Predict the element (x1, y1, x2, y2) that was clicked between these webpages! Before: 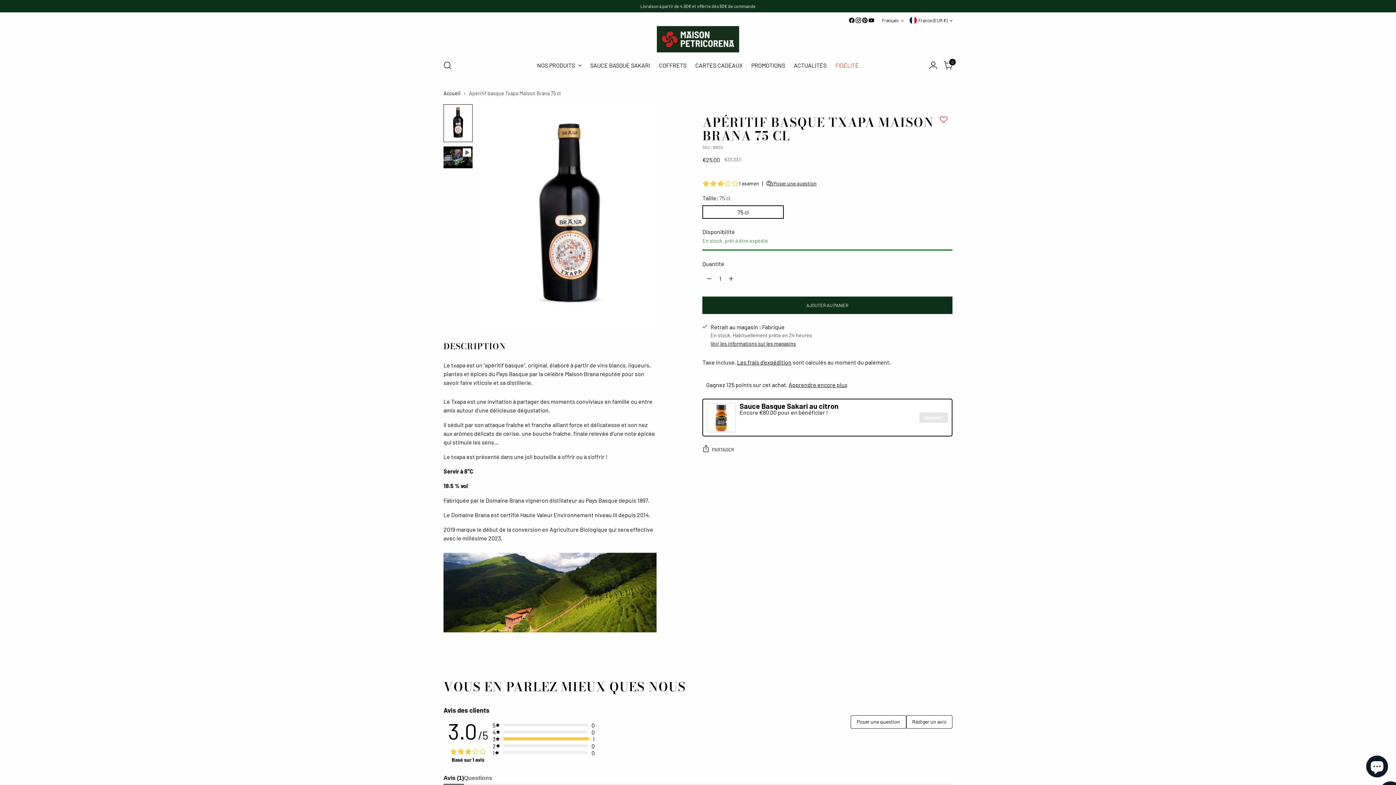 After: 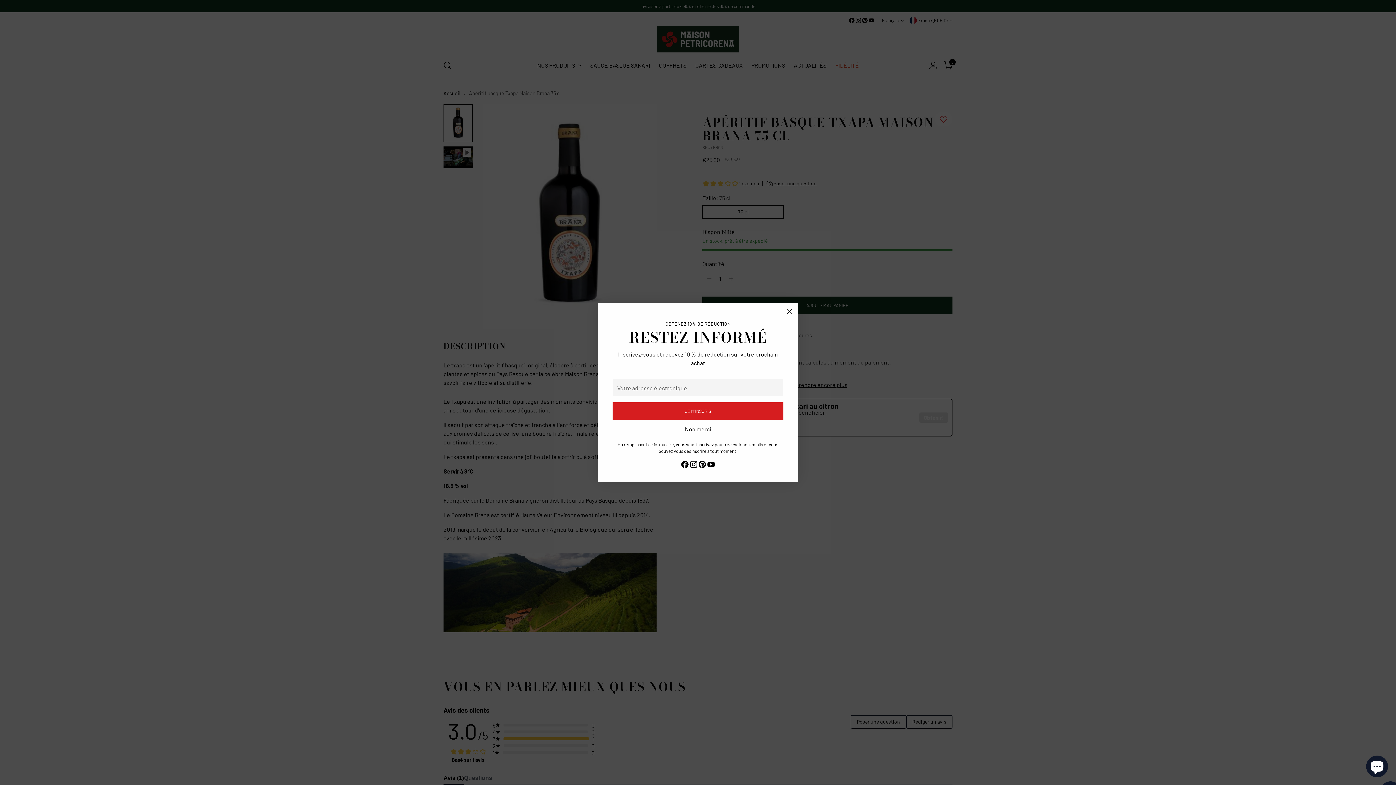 Action: label: Soustraire la quantité de produit bbox: (703, 271, 716, 286)